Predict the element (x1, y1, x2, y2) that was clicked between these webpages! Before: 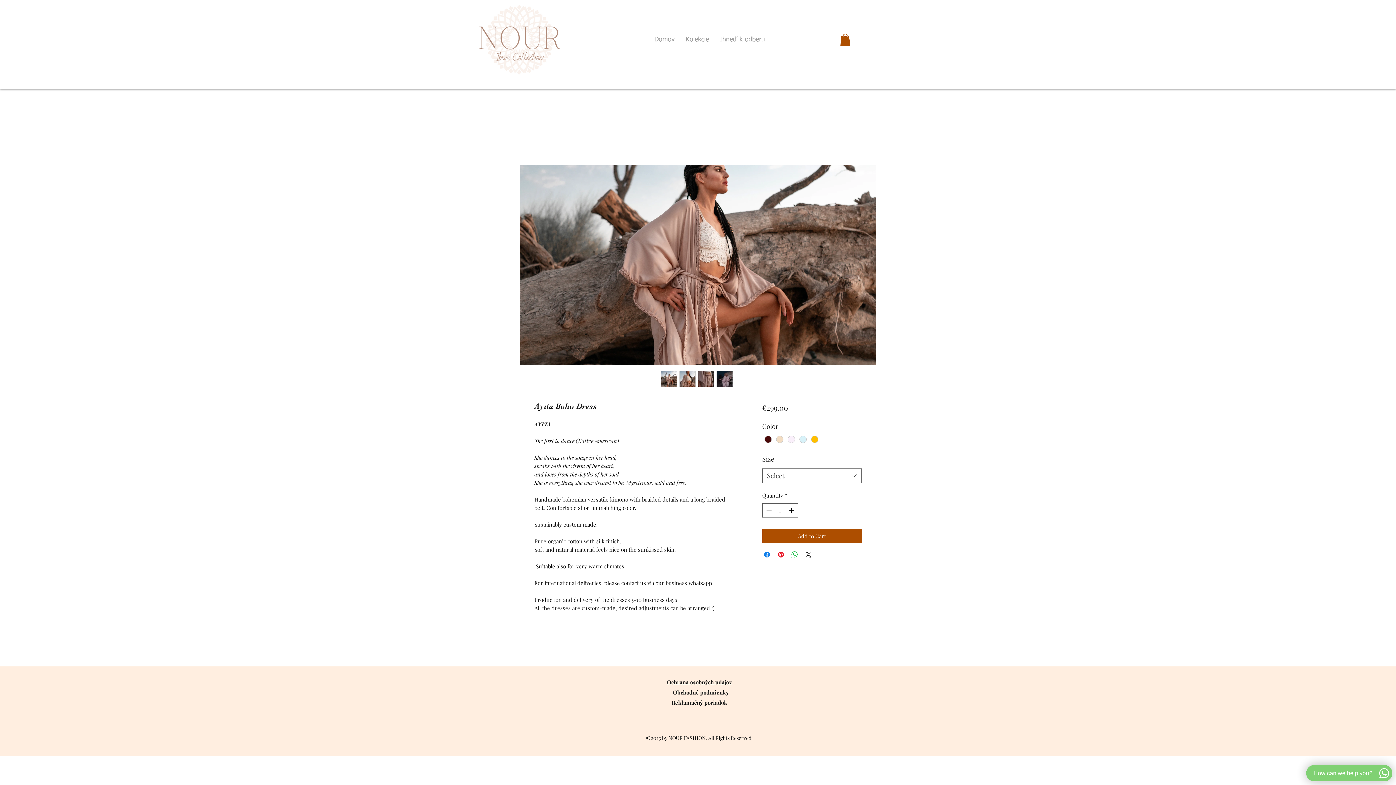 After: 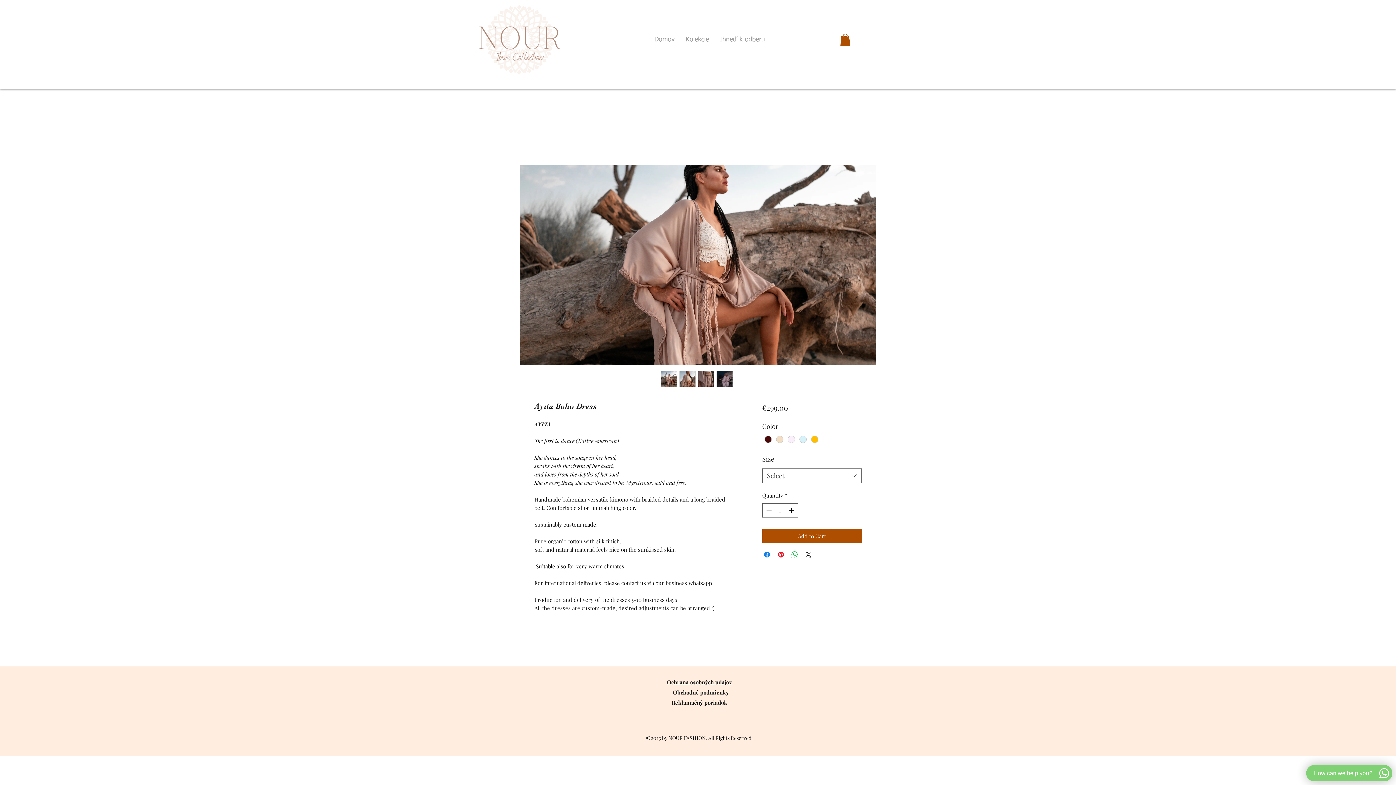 Action: bbox: (661, 370, 677, 387)